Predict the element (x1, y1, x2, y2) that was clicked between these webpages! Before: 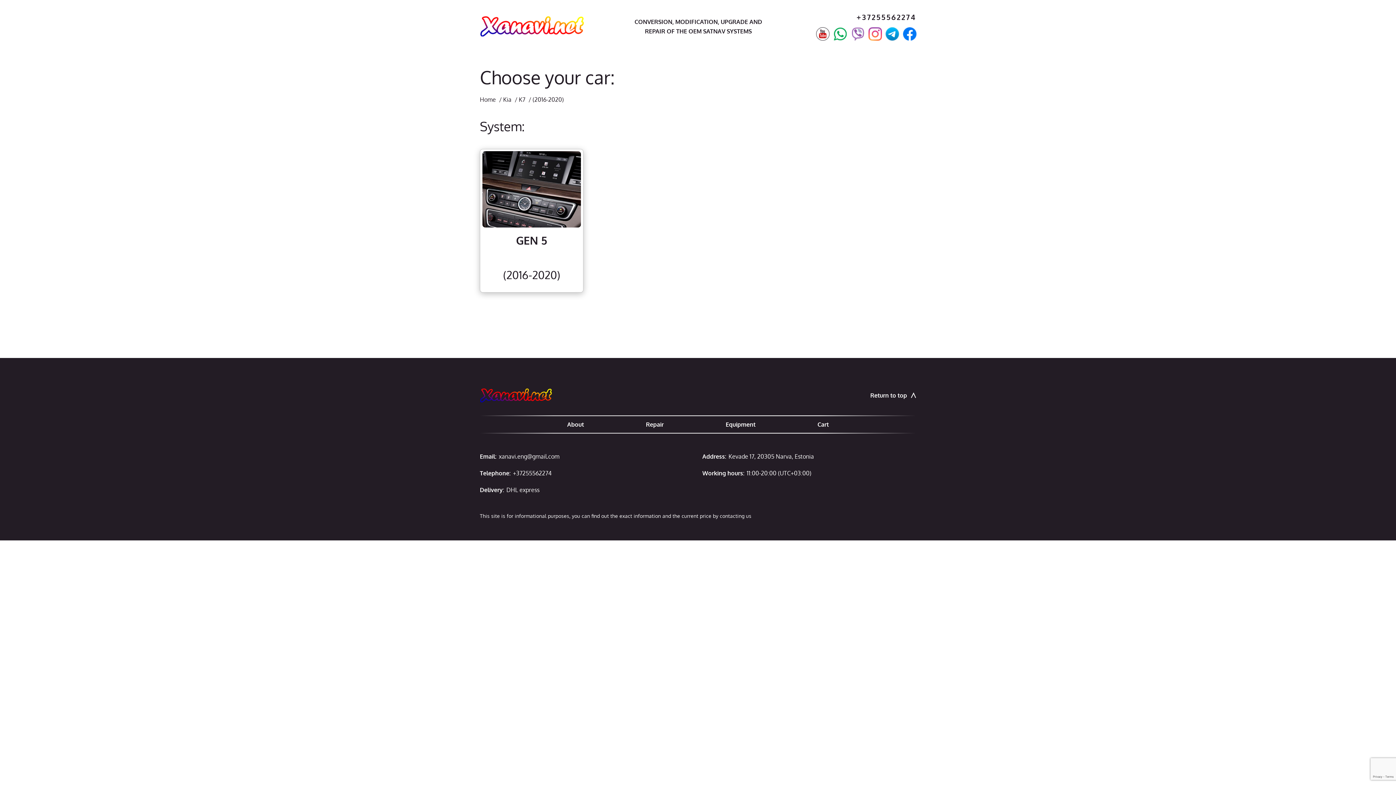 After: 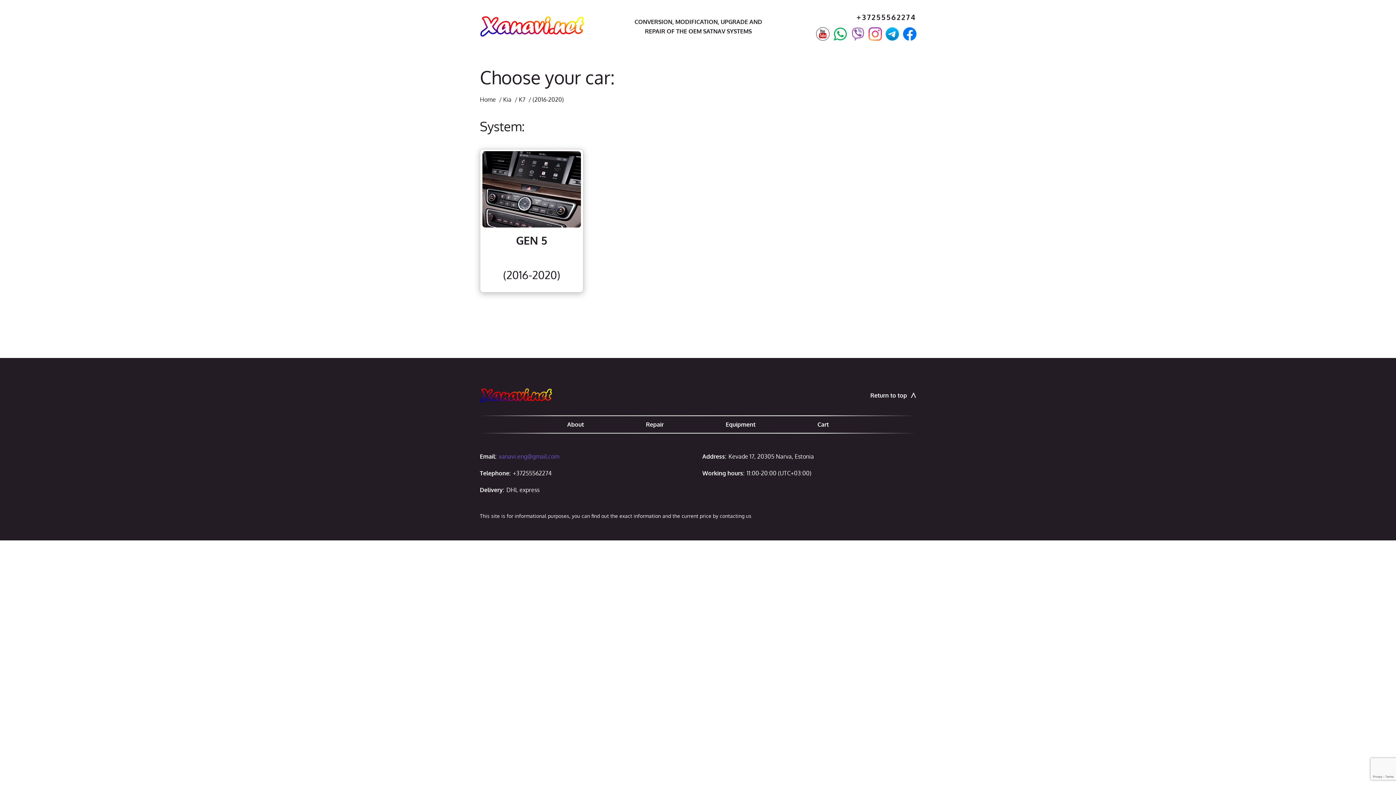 Action: label: xanavi.eng@gmail.com bbox: (498, 452, 693, 461)